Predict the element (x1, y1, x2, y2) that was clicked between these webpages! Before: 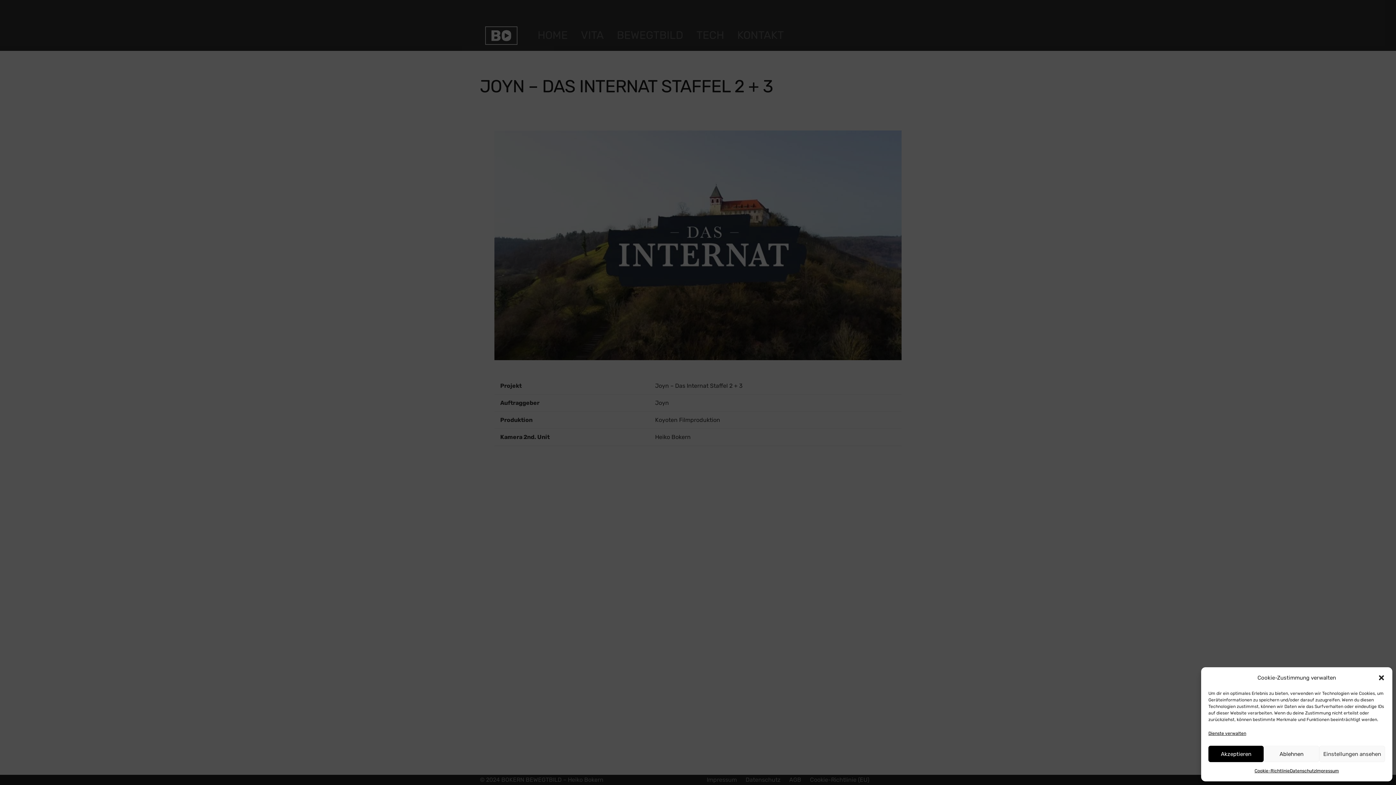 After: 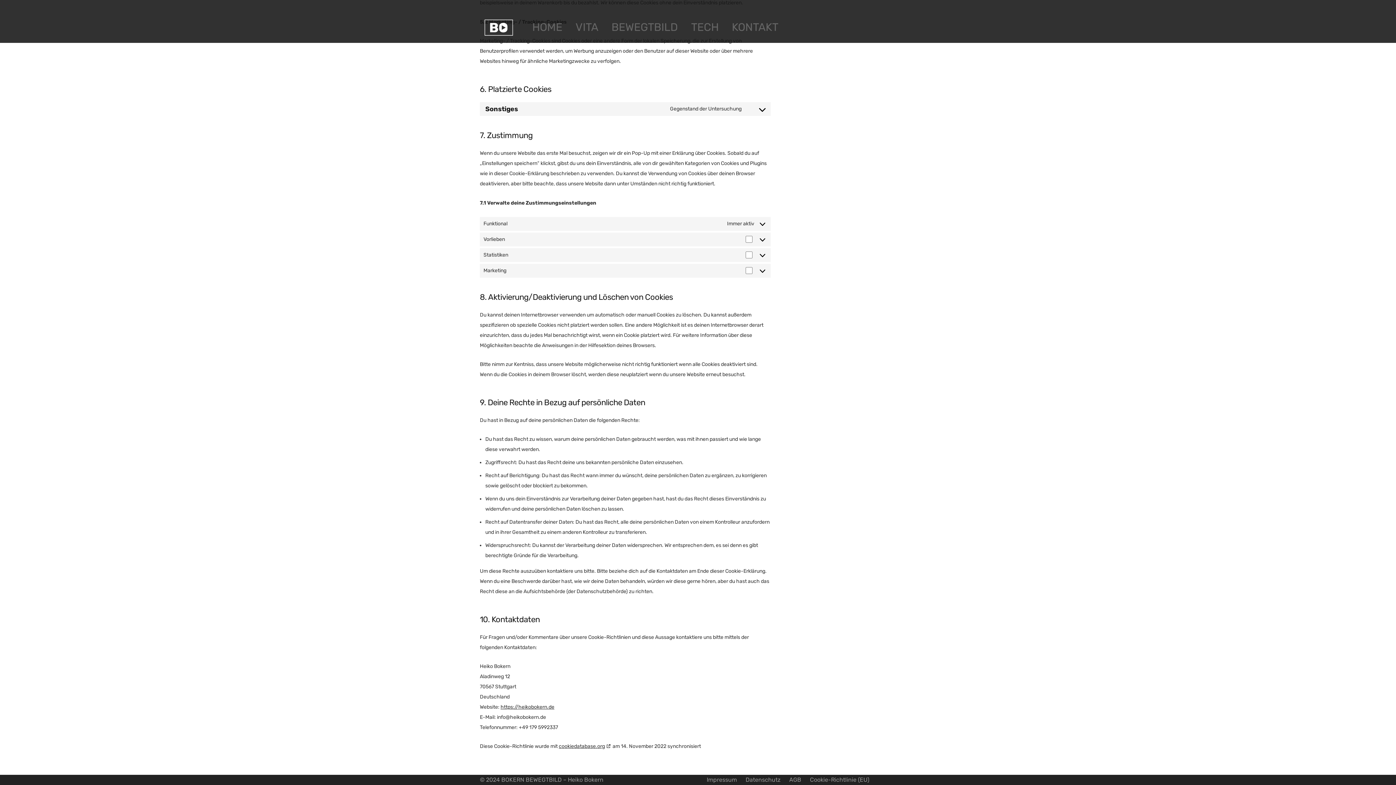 Action: bbox: (1208, 728, 1246, 738) label: Dienste verwalten